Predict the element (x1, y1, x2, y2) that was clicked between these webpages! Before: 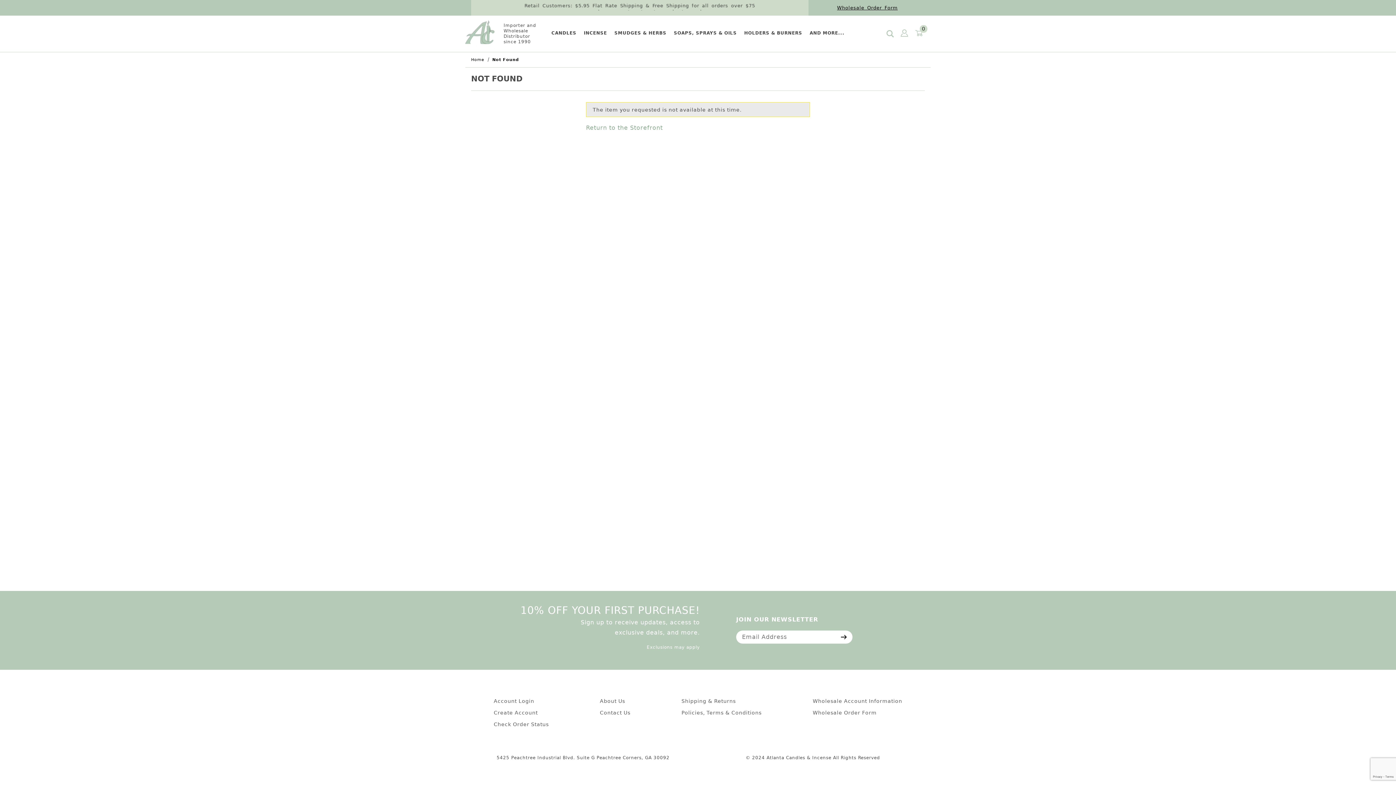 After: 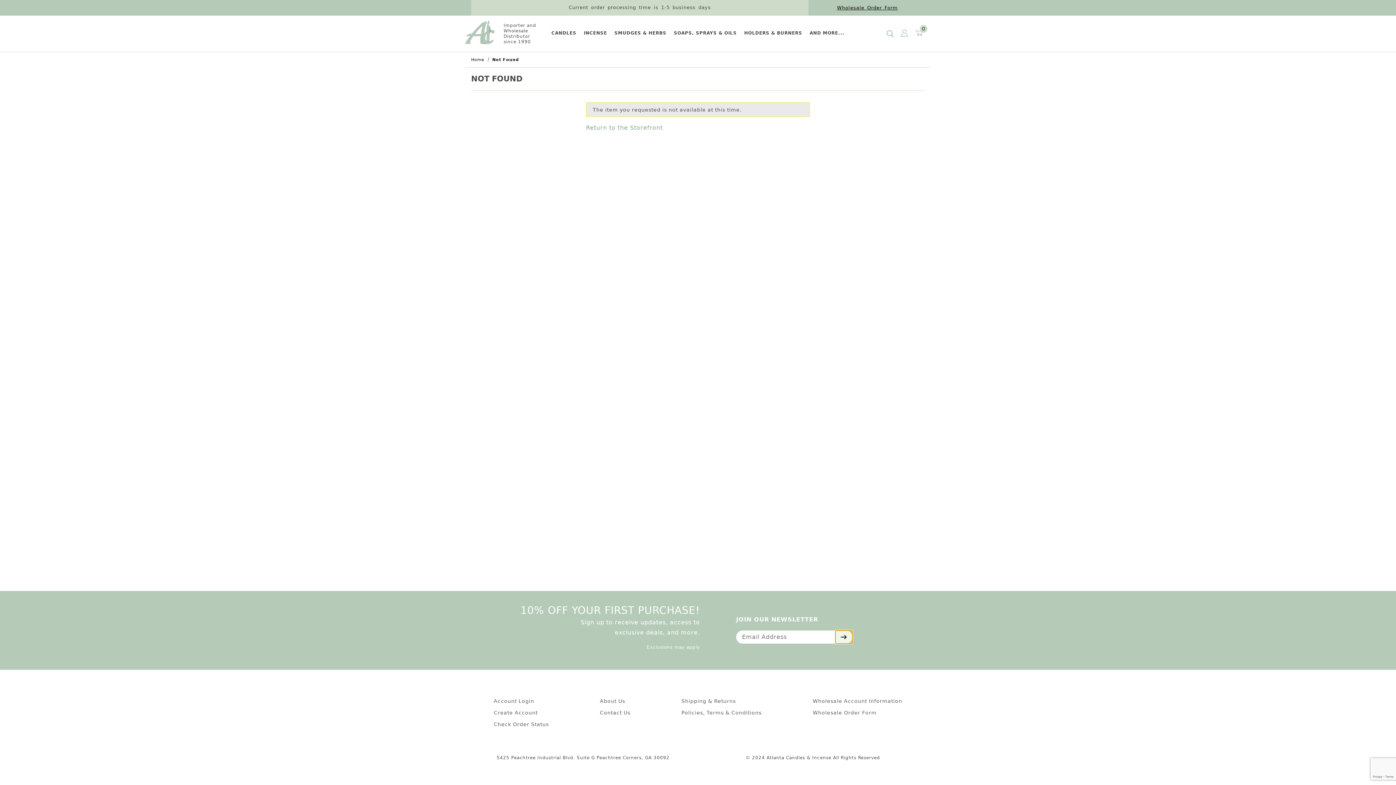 Action: bbox: (835, 630, 852, 643) label: Submit to join our newsletter